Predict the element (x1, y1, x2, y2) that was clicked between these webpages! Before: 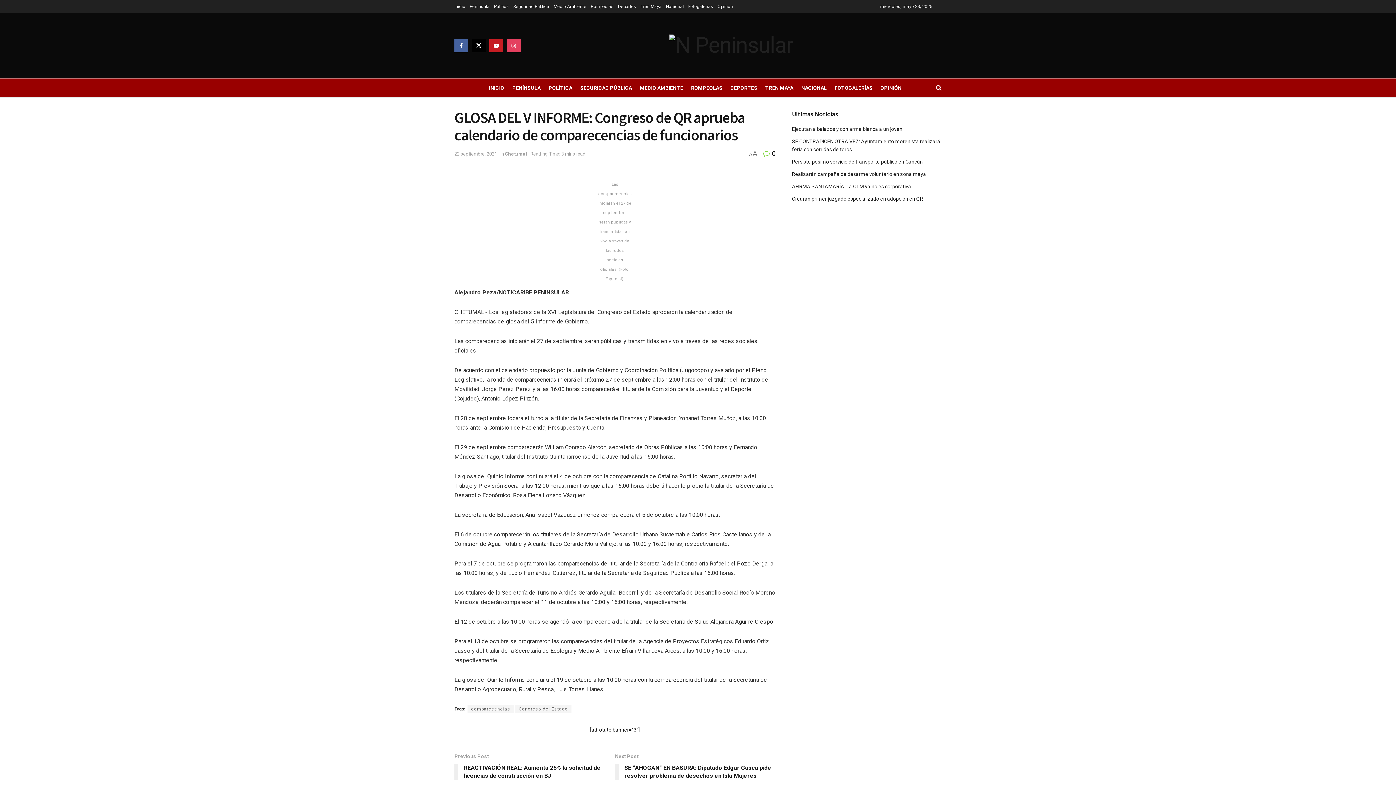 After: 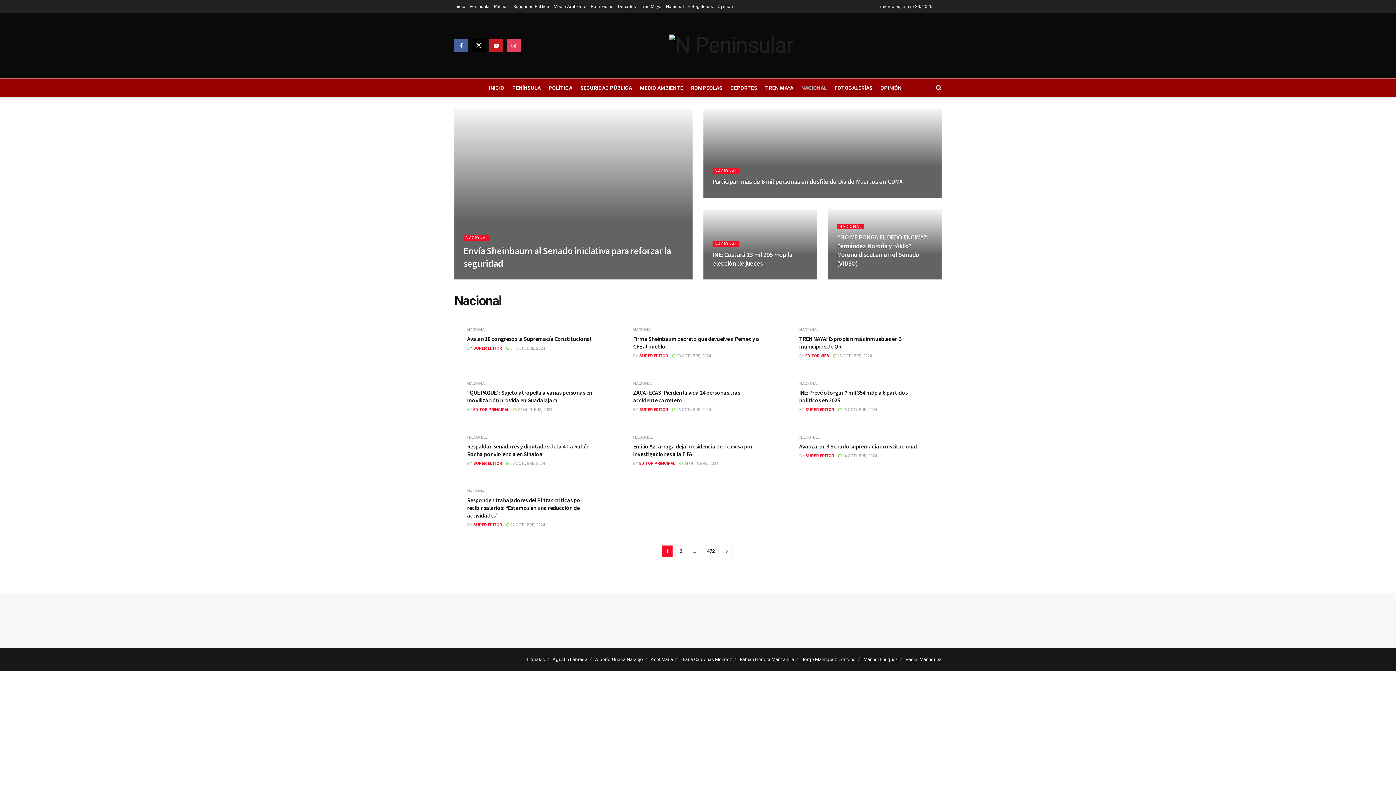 Action: label: NACIONAL bbox: (801, 78, 826, 97)